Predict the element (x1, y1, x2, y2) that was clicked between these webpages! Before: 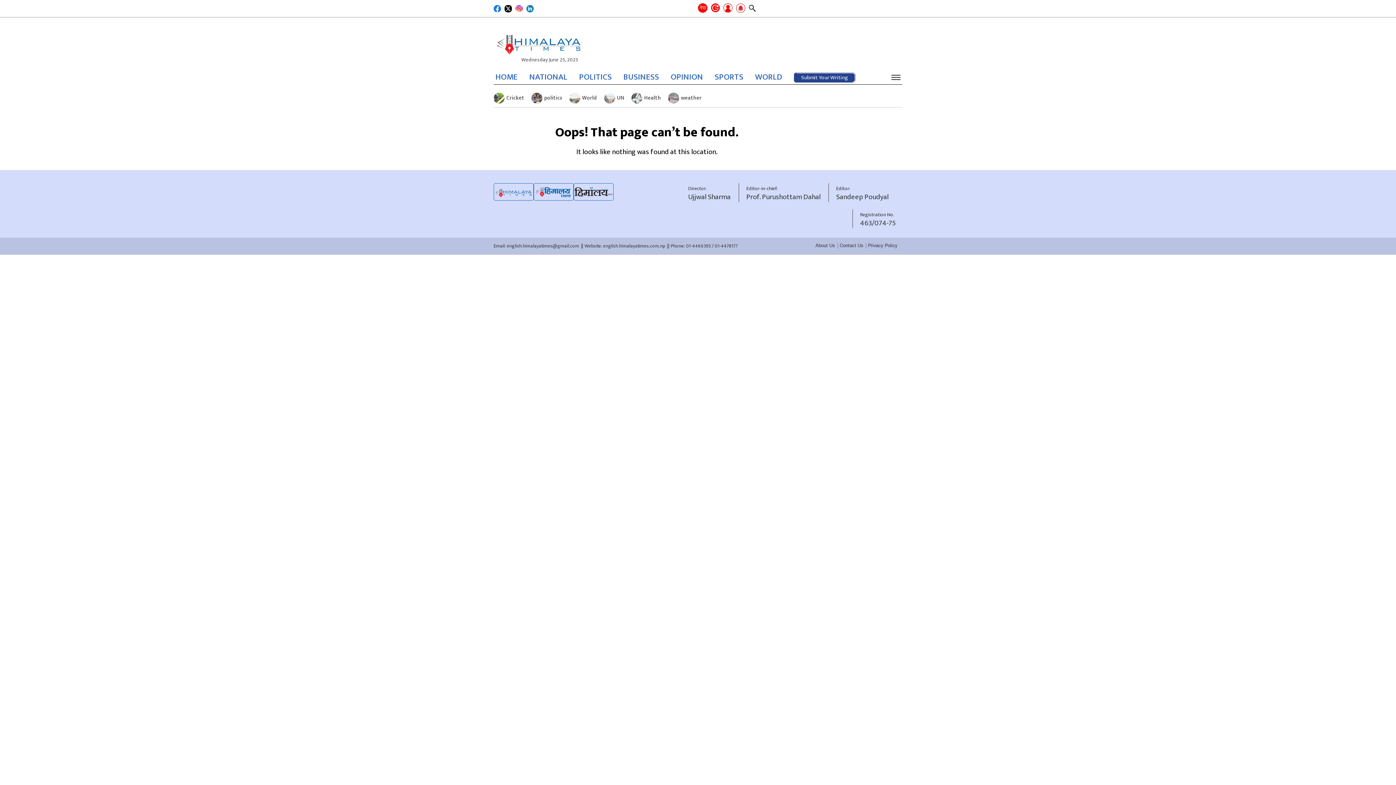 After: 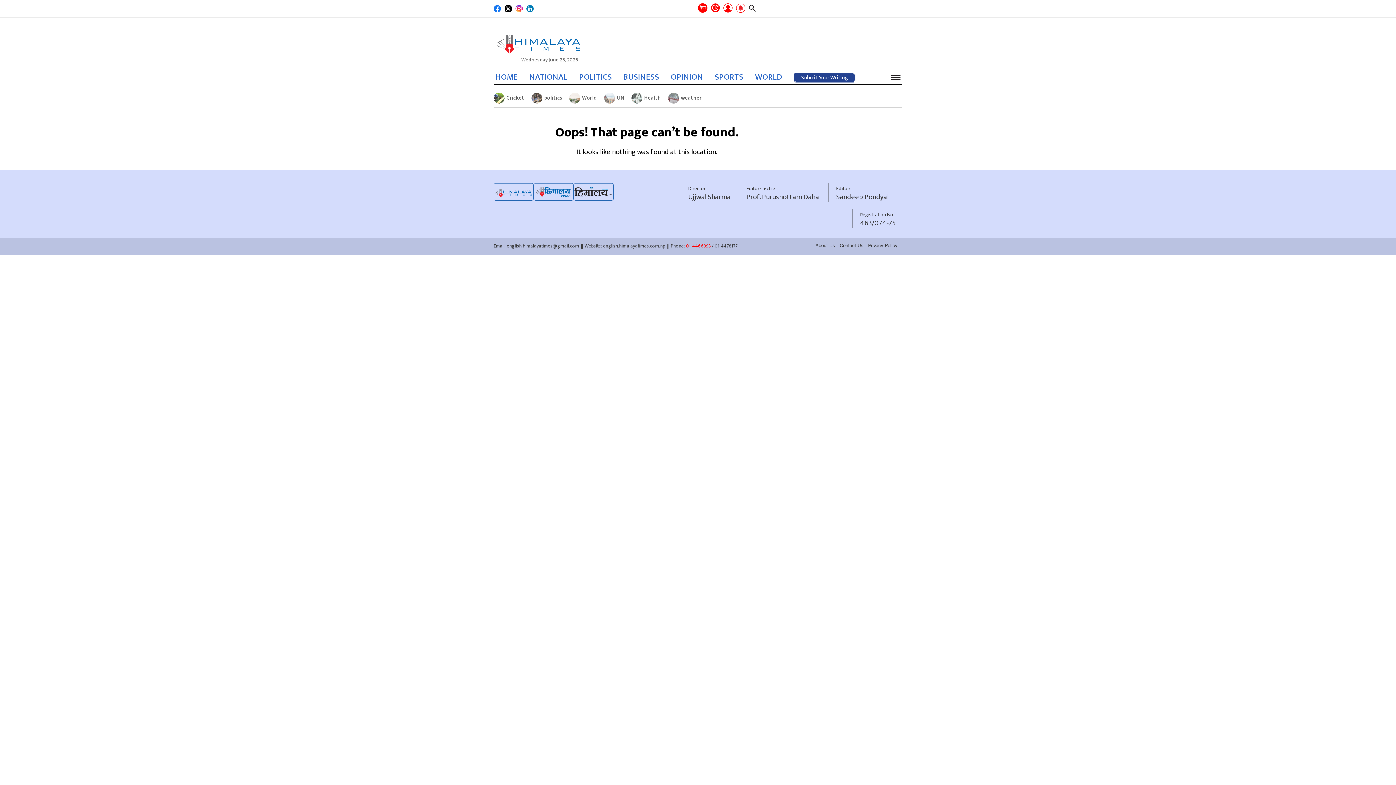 Action: bbox: (686, 242, 710, 250) label: 01-4466393